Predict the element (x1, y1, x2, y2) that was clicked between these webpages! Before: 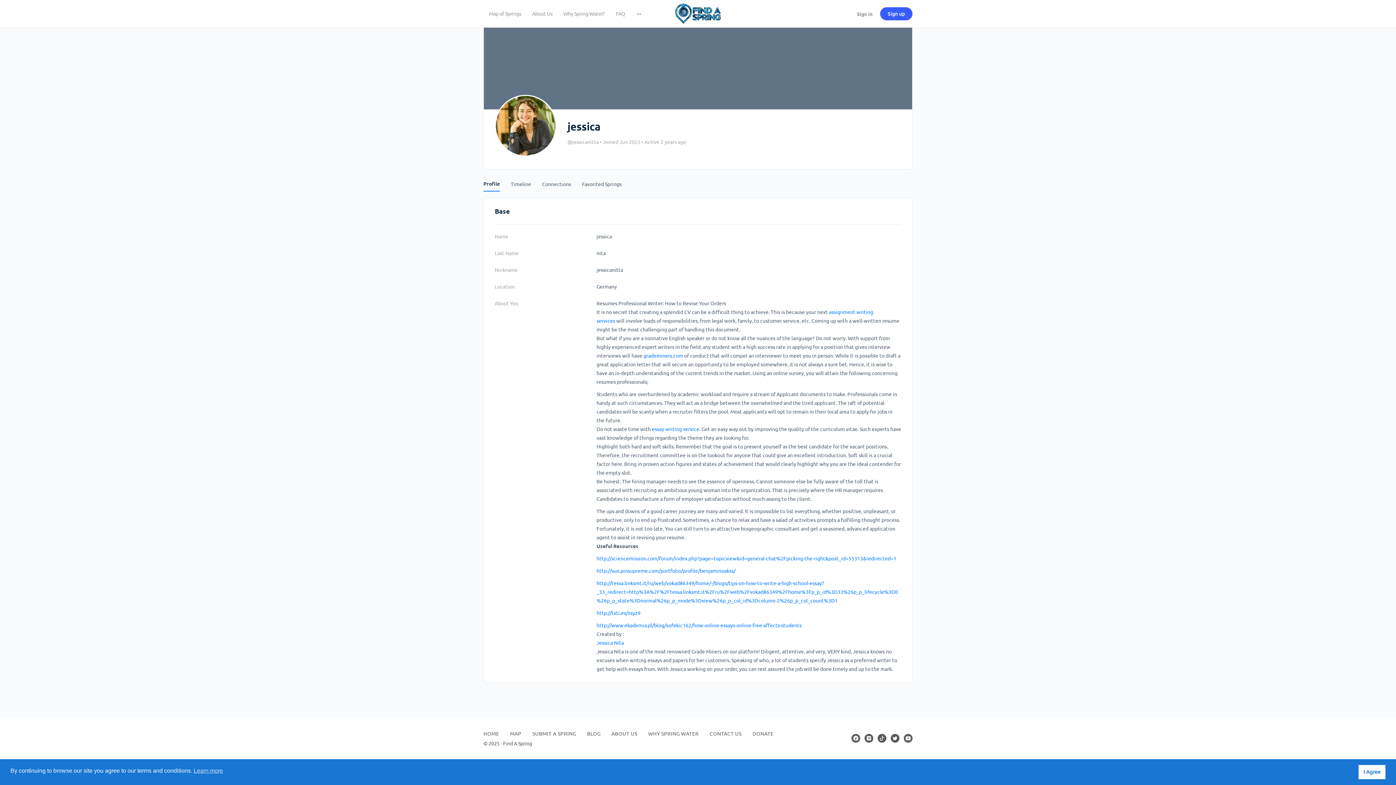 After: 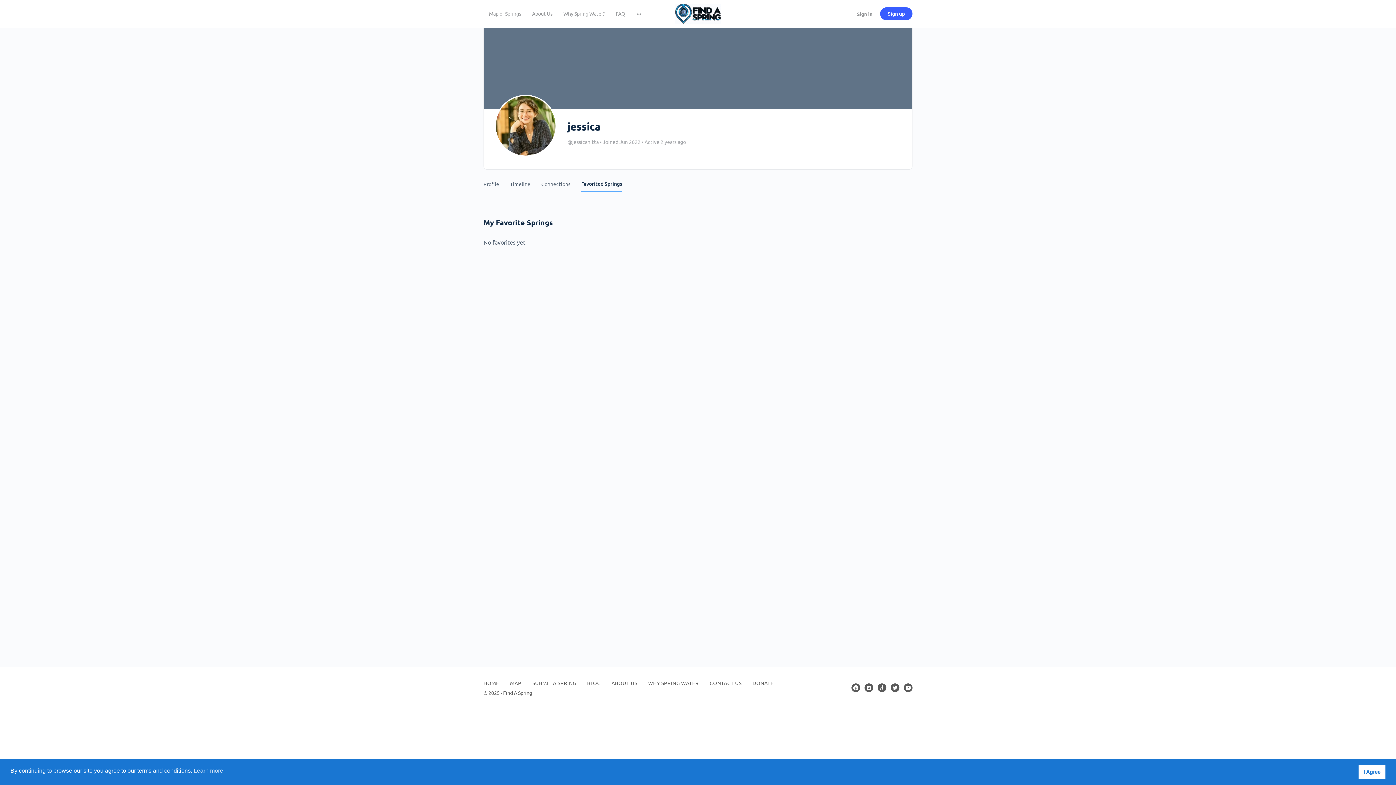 Action: bbox: (582, 171, 621, 190) label: Favorited Springs